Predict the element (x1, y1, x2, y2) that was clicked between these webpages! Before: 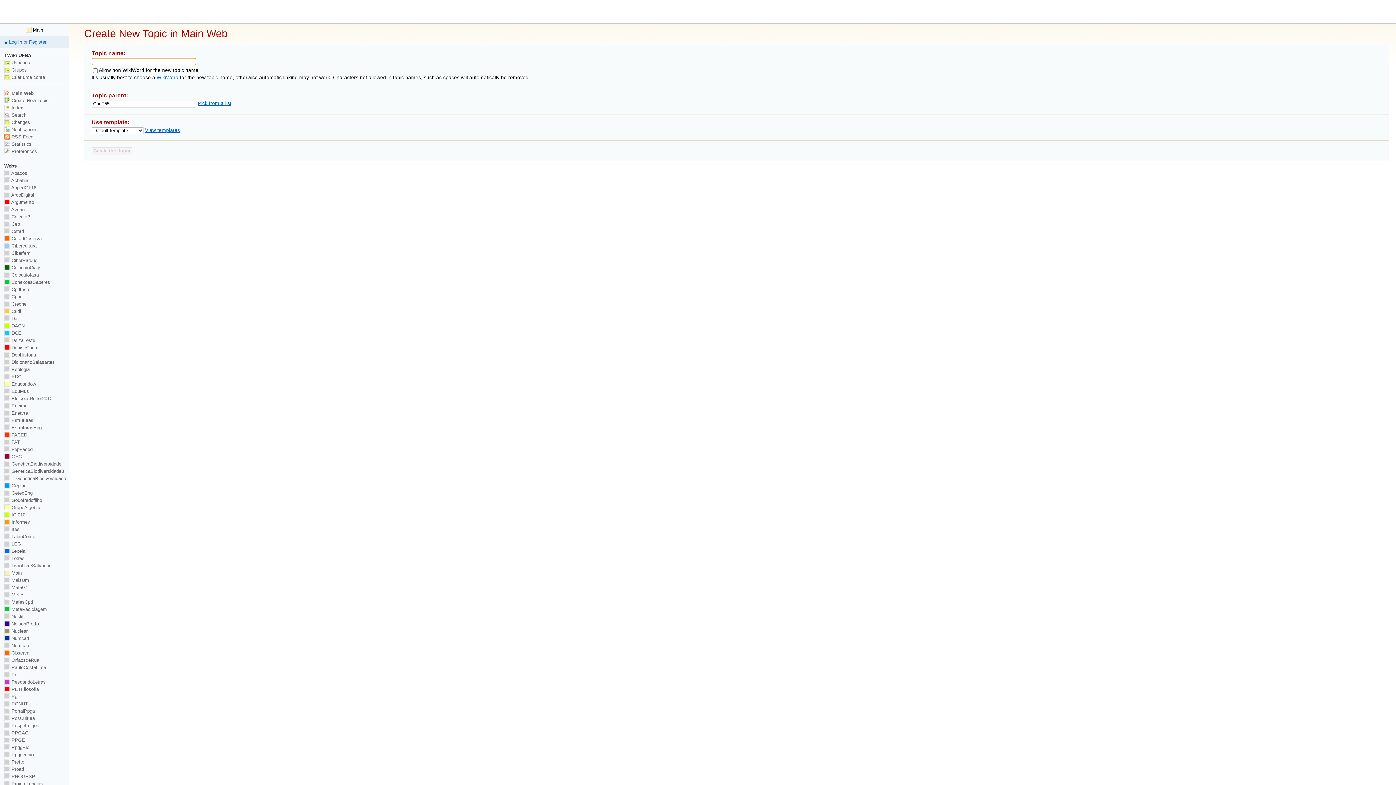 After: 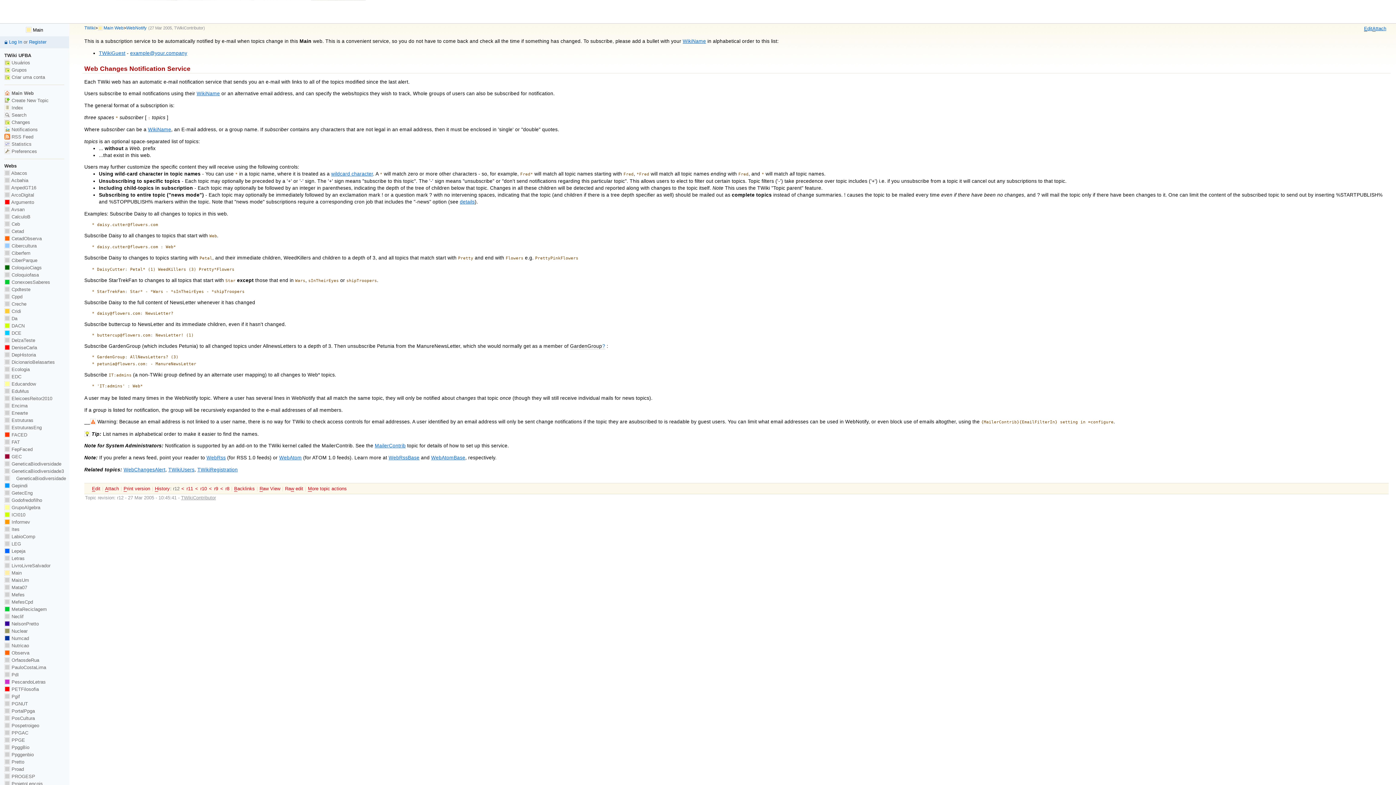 Action: label:  Notifications bbox: (4, 126, 37, 132)